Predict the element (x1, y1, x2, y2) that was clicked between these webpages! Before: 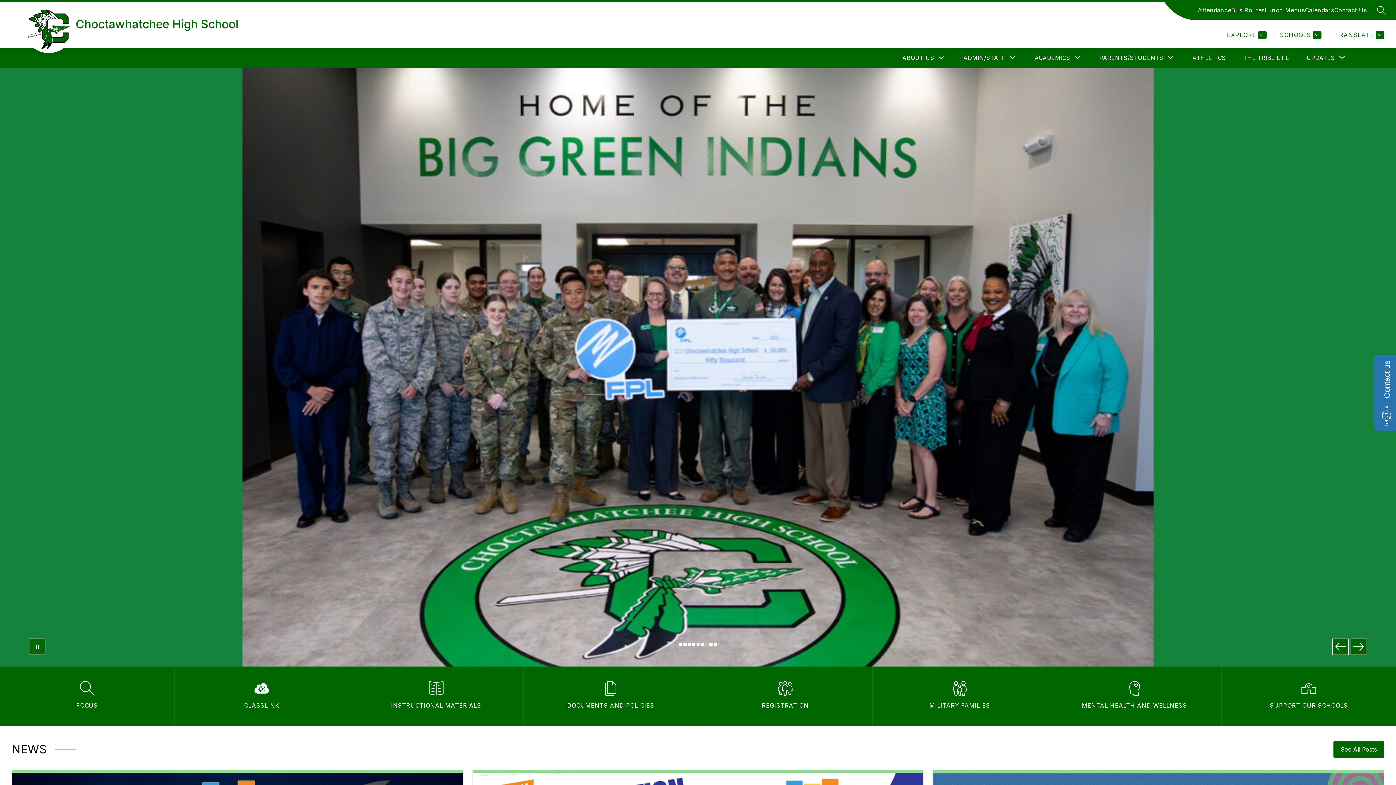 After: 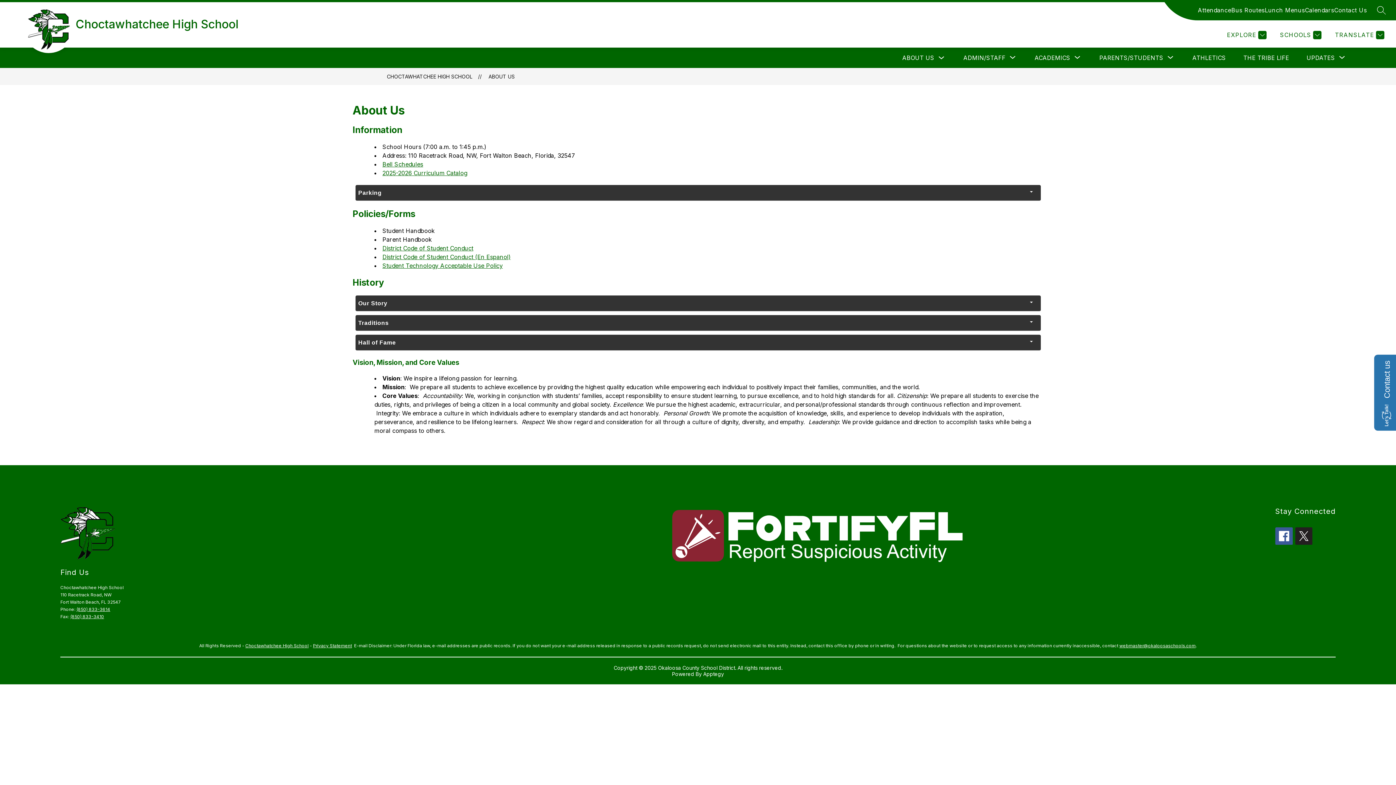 Action: label: ABOUT US bbox: (902, 54, 934, 61)